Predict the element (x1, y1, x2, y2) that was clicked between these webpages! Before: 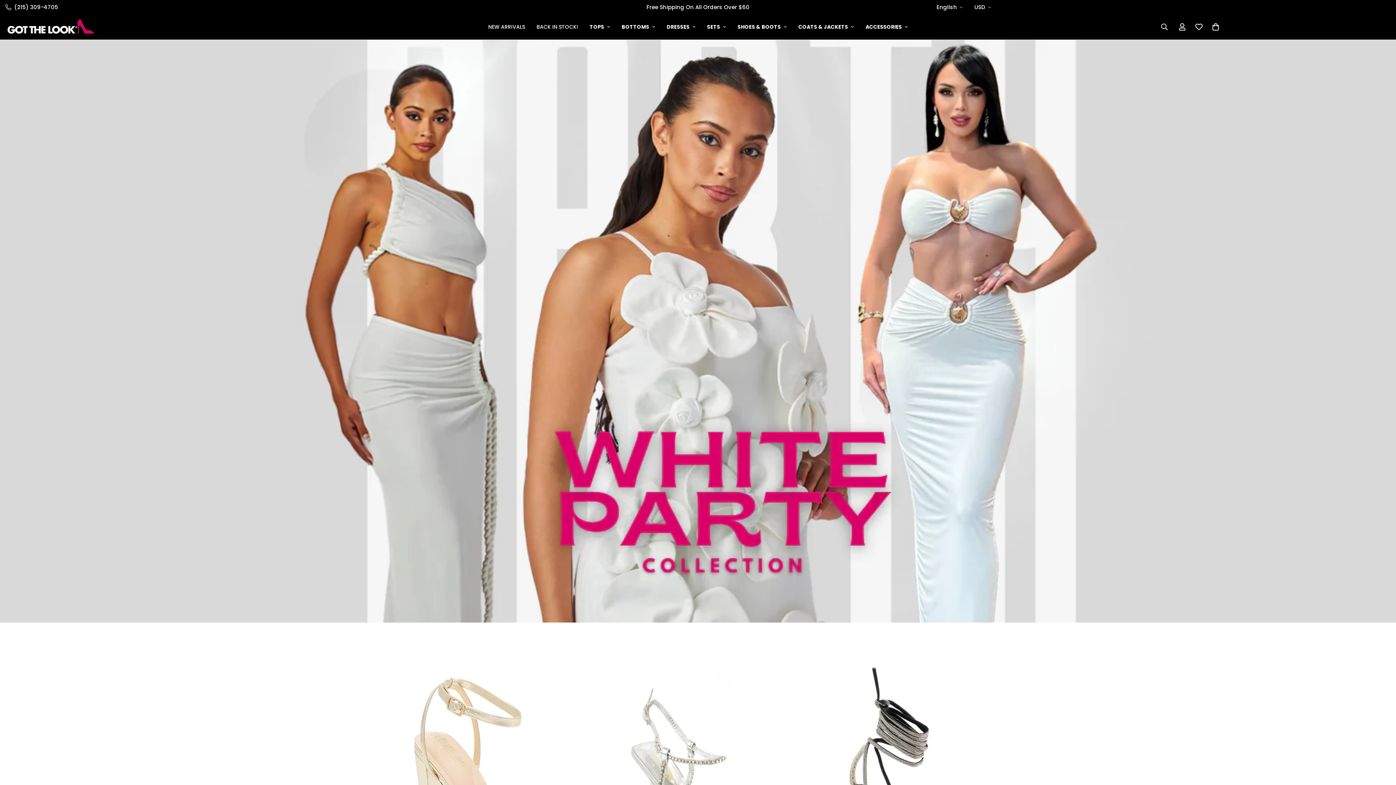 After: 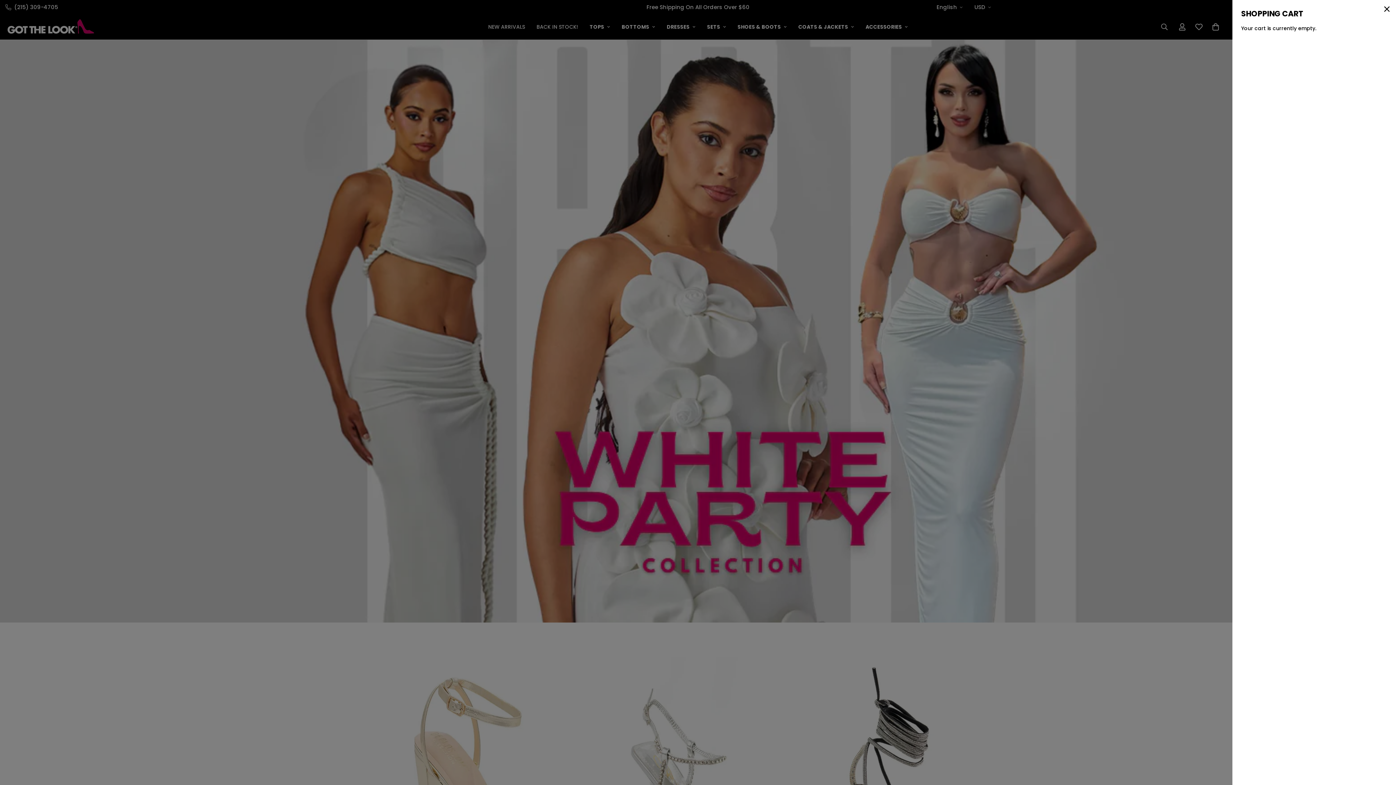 Action: bbox: (1207, 18, 1224, 35)